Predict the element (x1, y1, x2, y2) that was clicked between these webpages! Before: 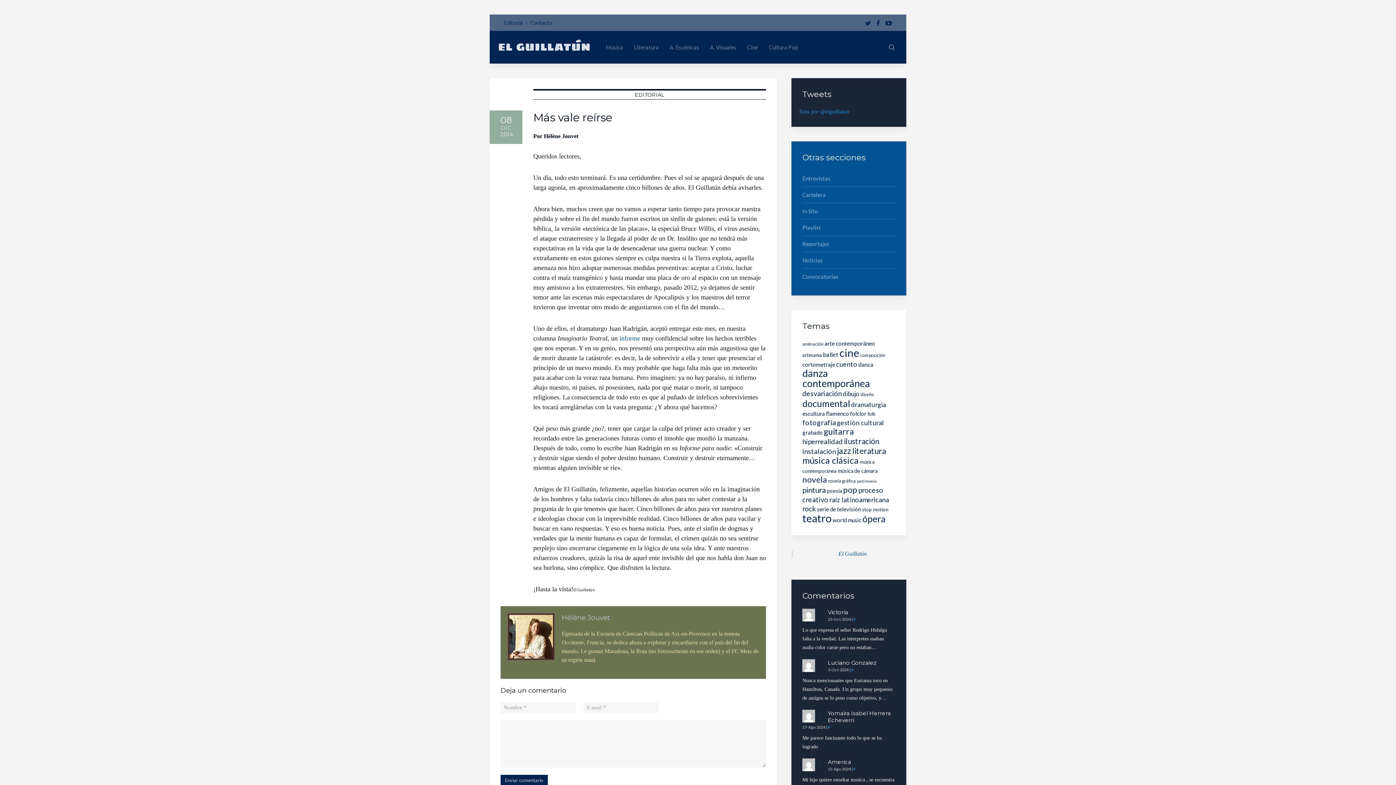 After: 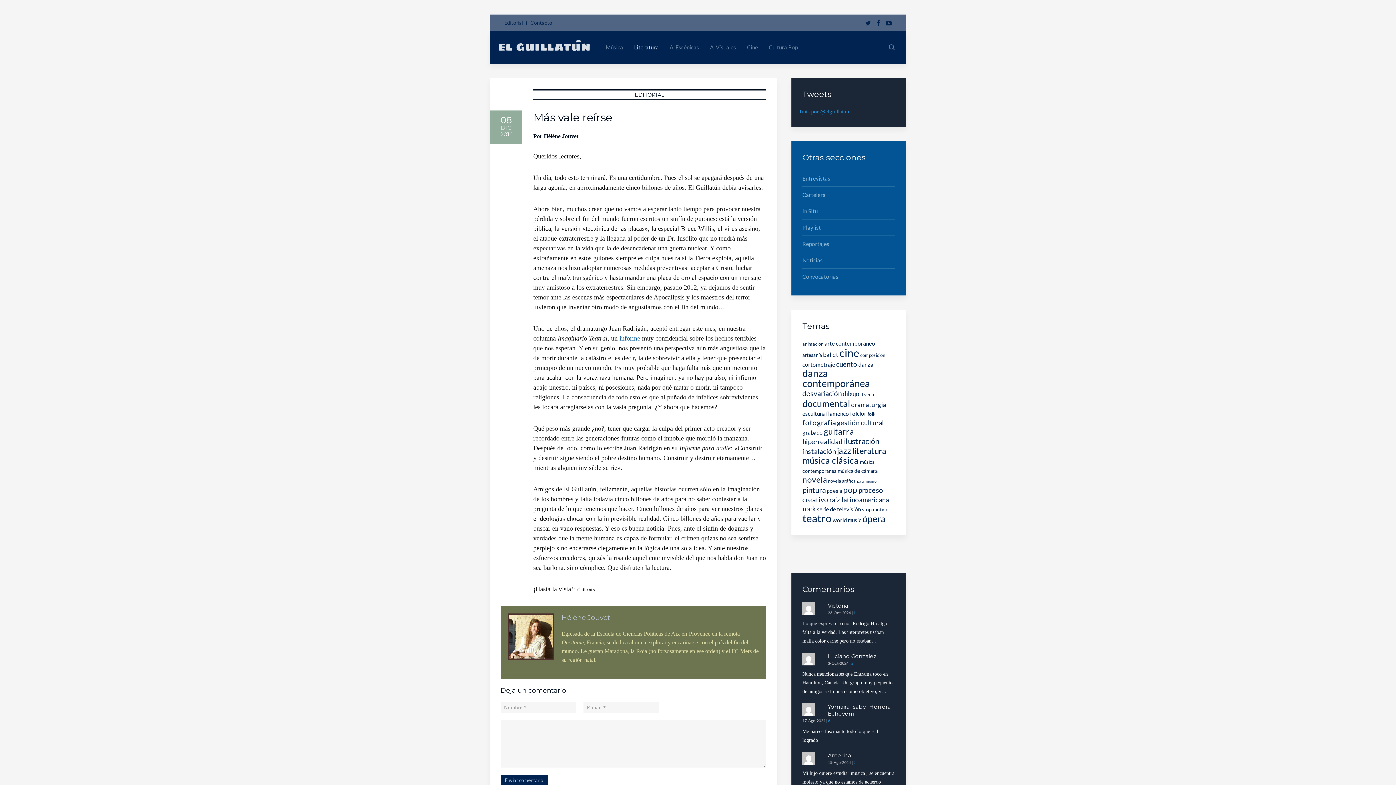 Action: label: Literatura bbox: (626, 40, 661, 54)